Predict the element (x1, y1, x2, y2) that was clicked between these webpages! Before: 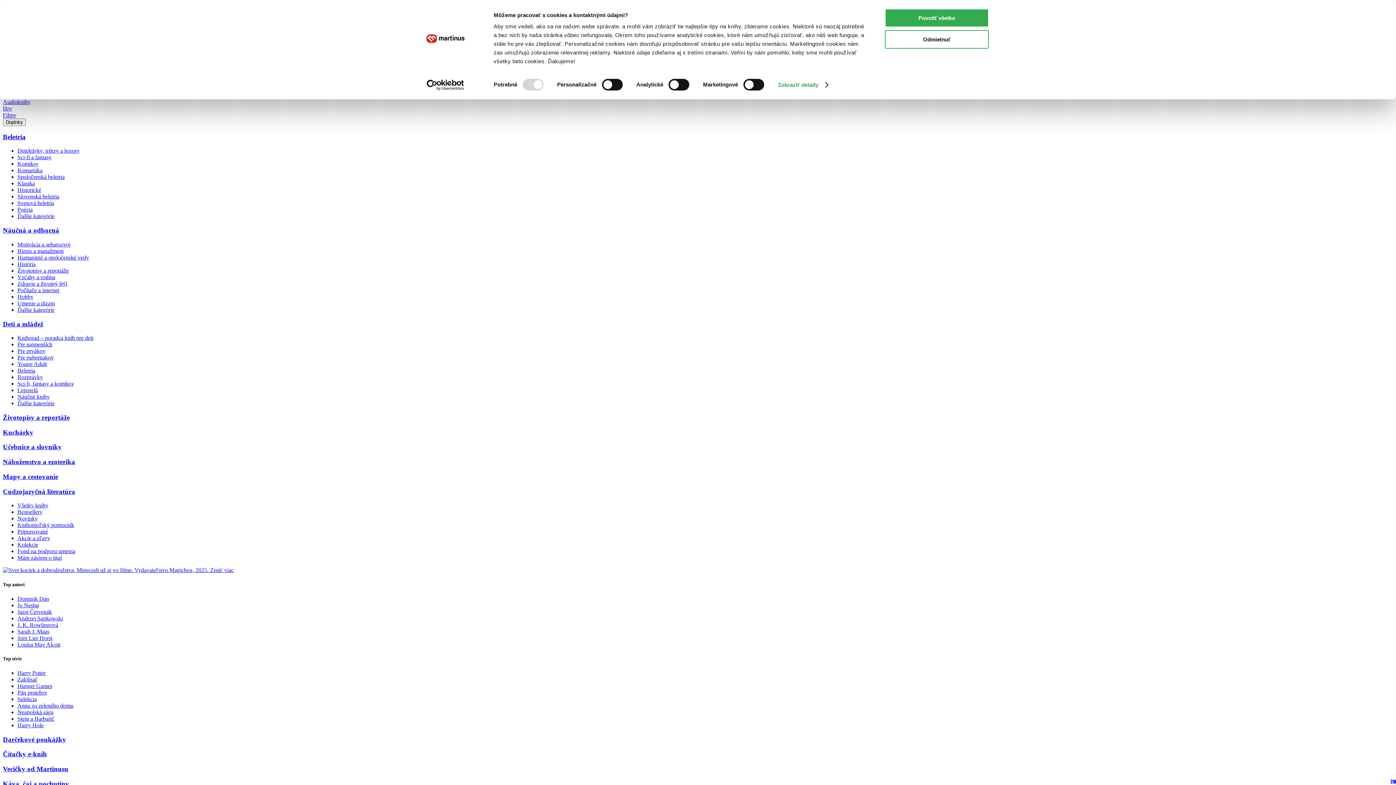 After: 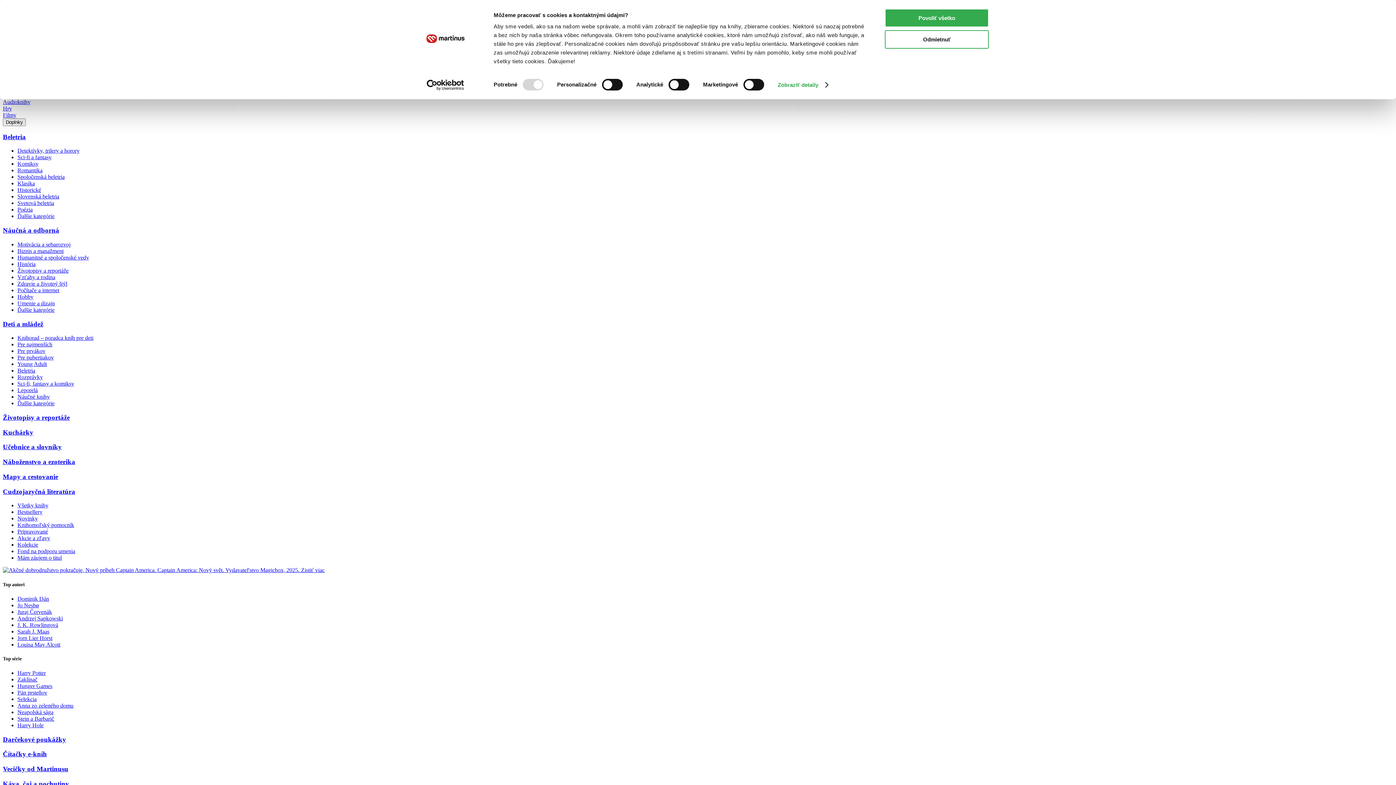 Action: label: Knihomoľský pomocník bbox: (17, 522, 74, 528)